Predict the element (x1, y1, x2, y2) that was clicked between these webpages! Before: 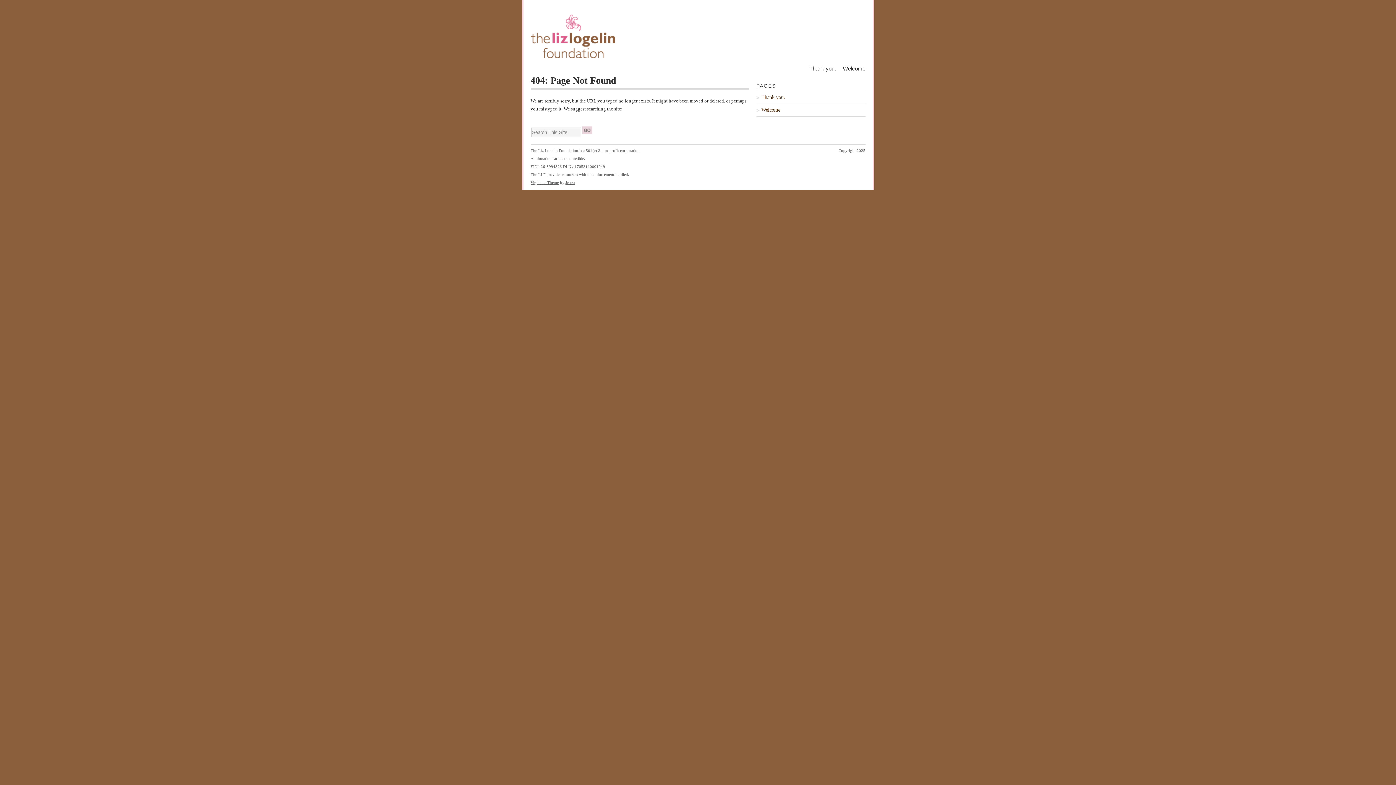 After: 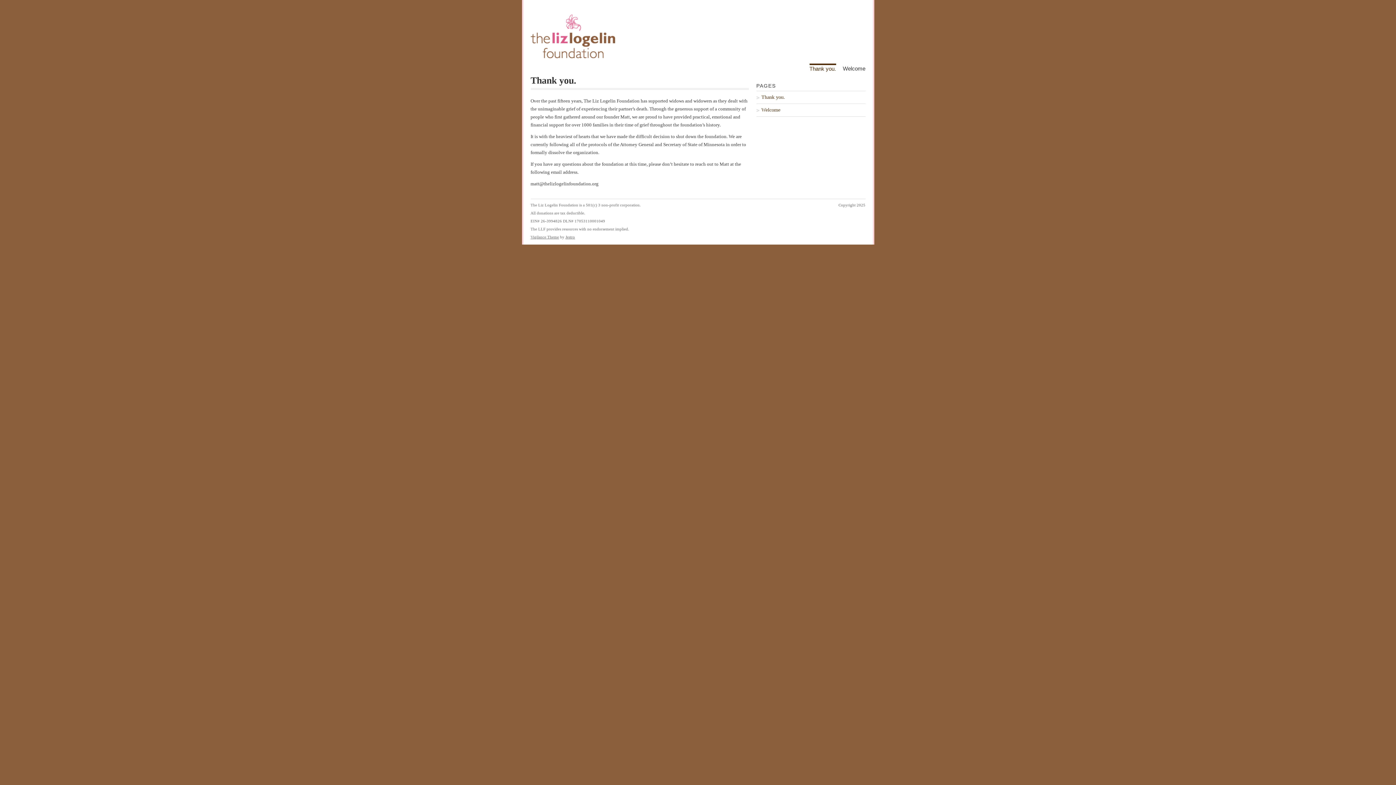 Action: bbox: (530, 54, 615, 58)